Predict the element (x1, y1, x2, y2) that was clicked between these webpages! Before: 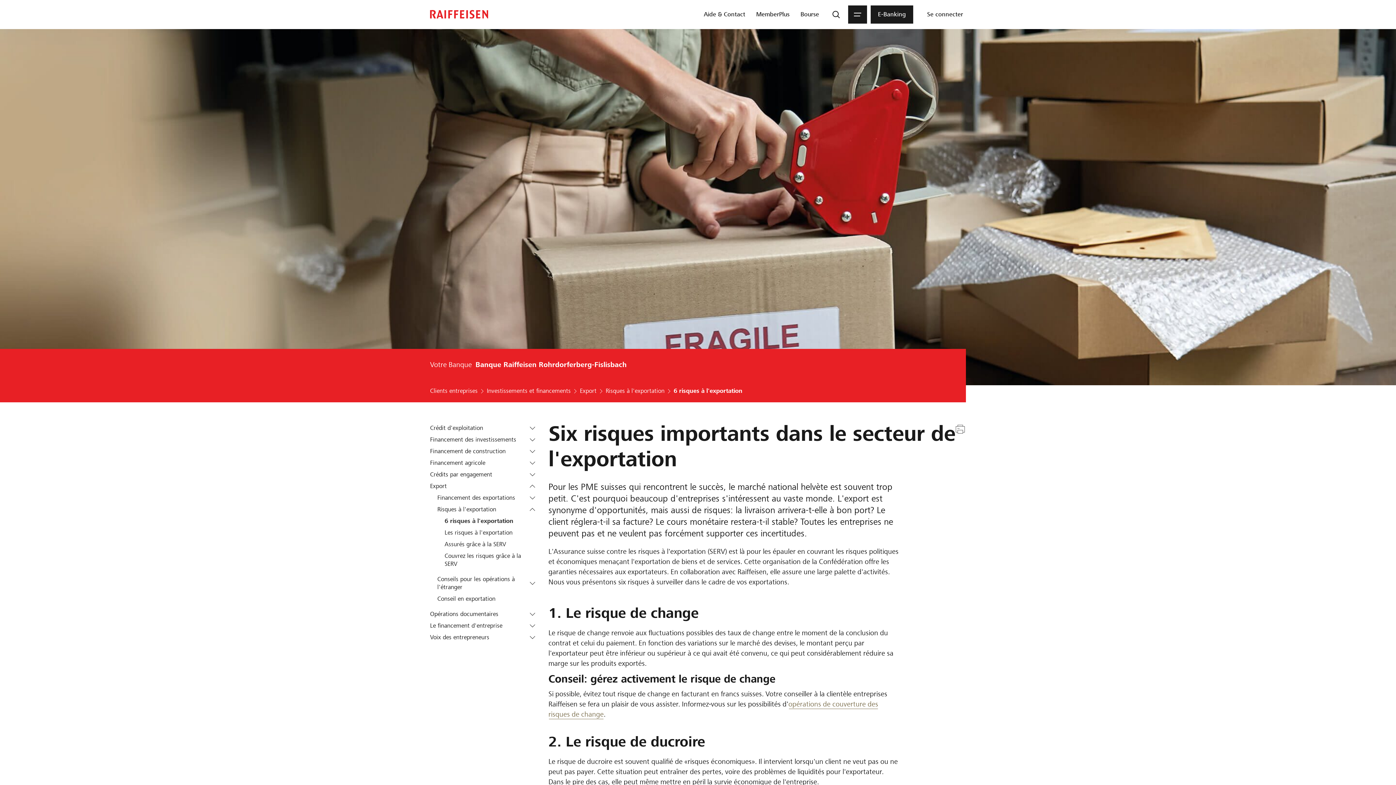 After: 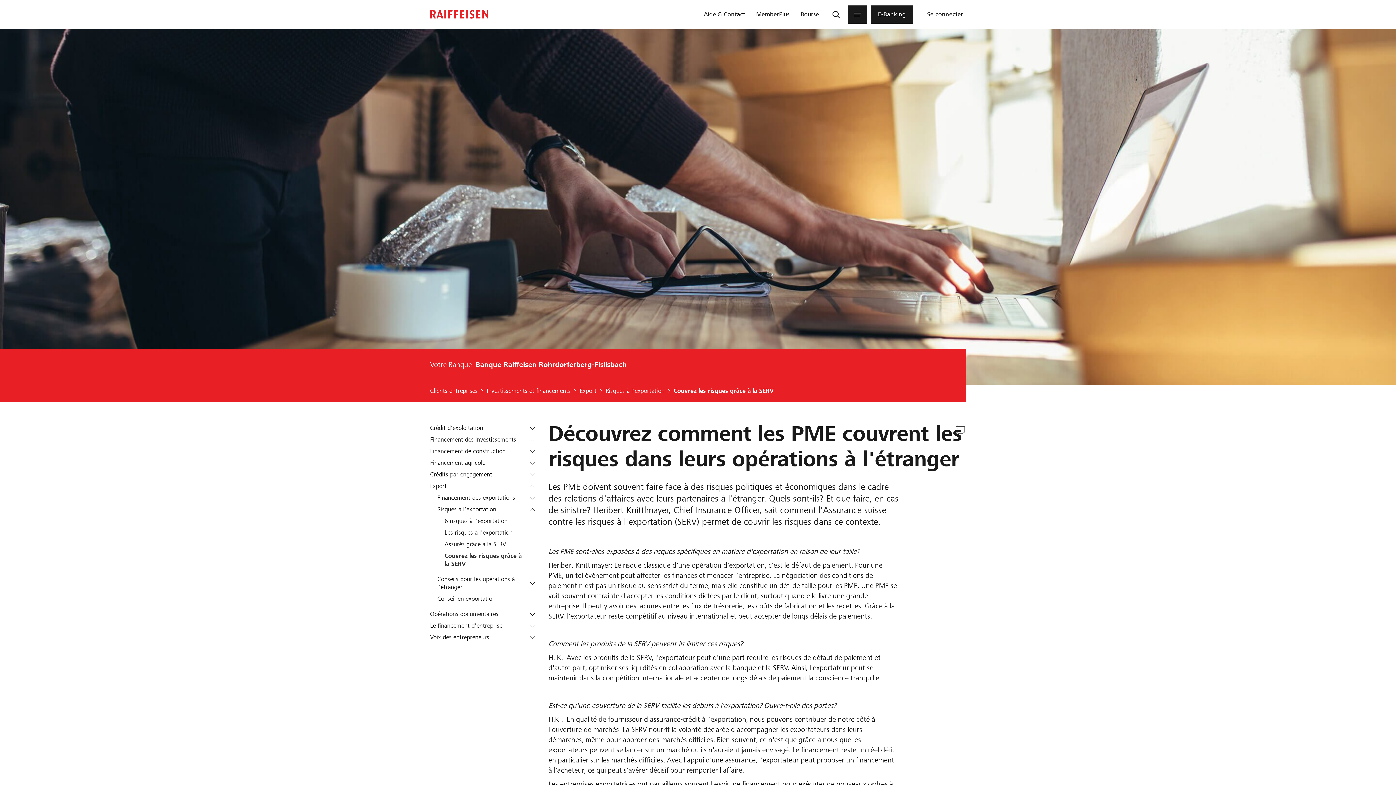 Action: label: Couvrez les risques grâce à la SERV bbox: (444, 552, 538, 568)